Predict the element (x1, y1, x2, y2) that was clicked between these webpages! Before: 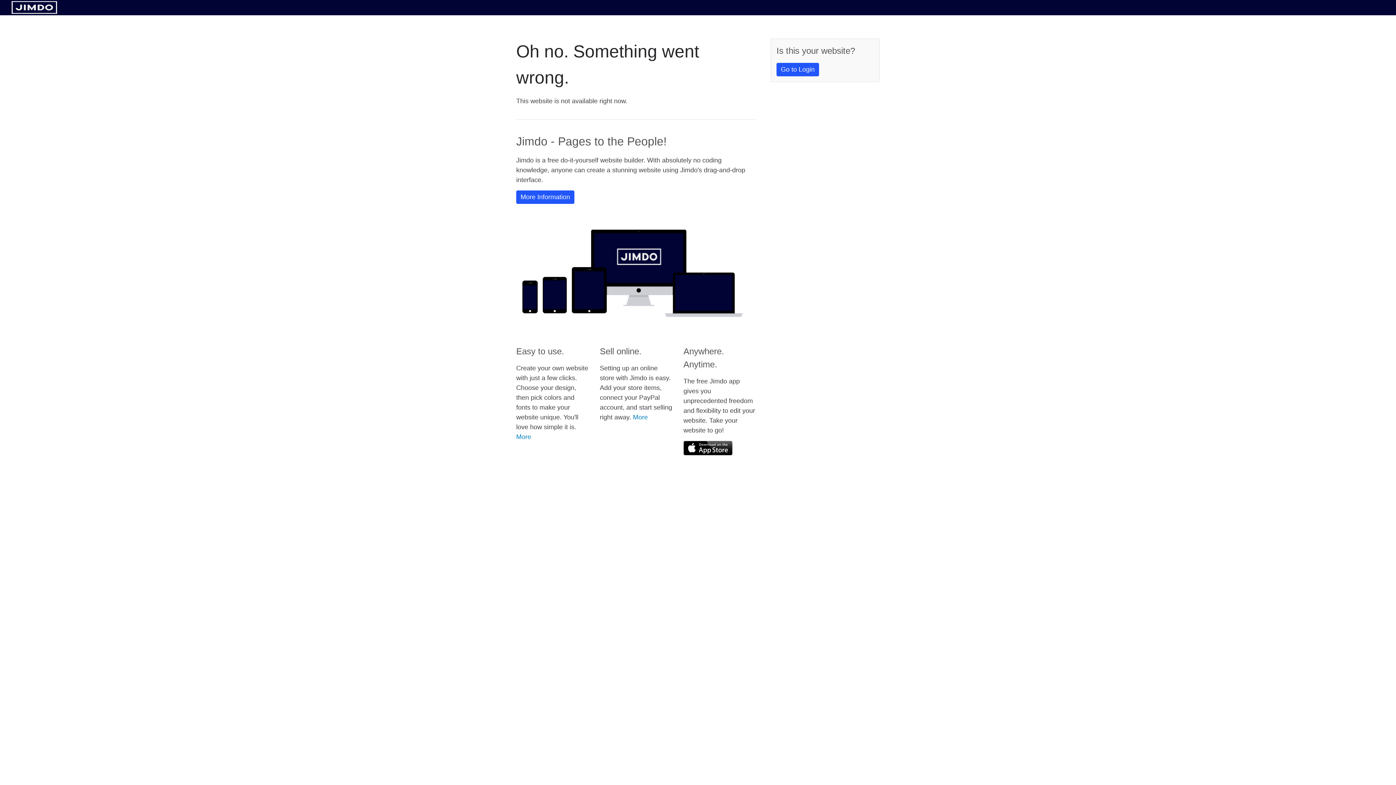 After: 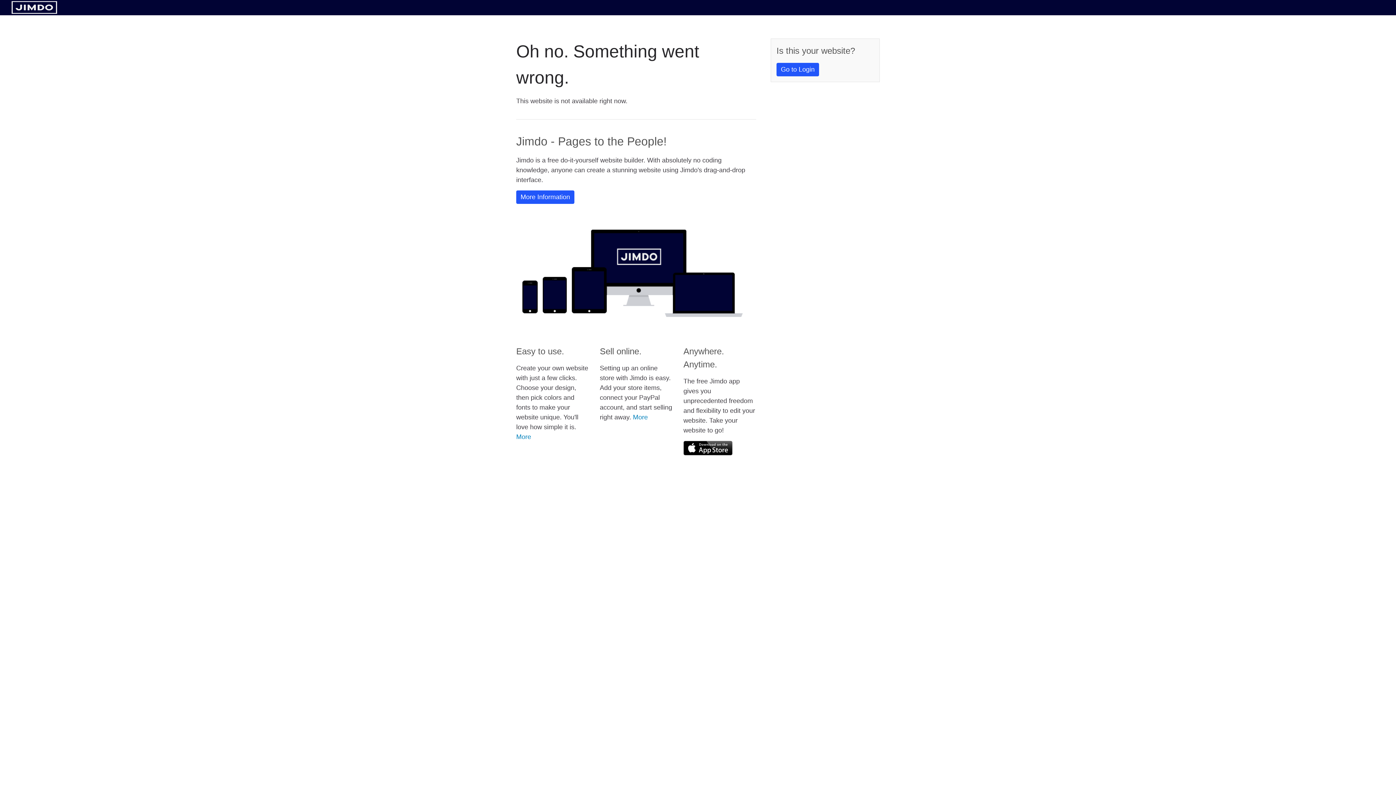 Action: bbox: (11, 8, 57, 14)